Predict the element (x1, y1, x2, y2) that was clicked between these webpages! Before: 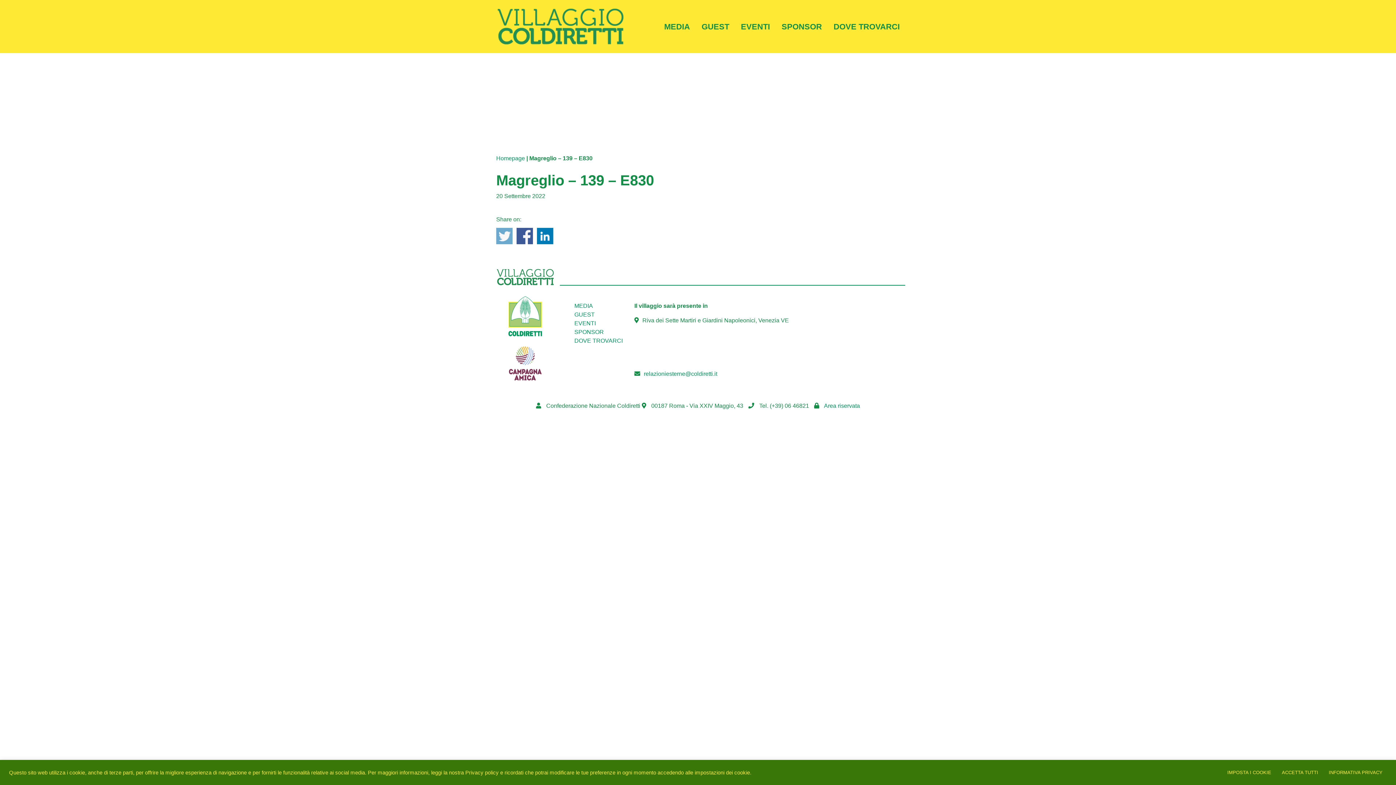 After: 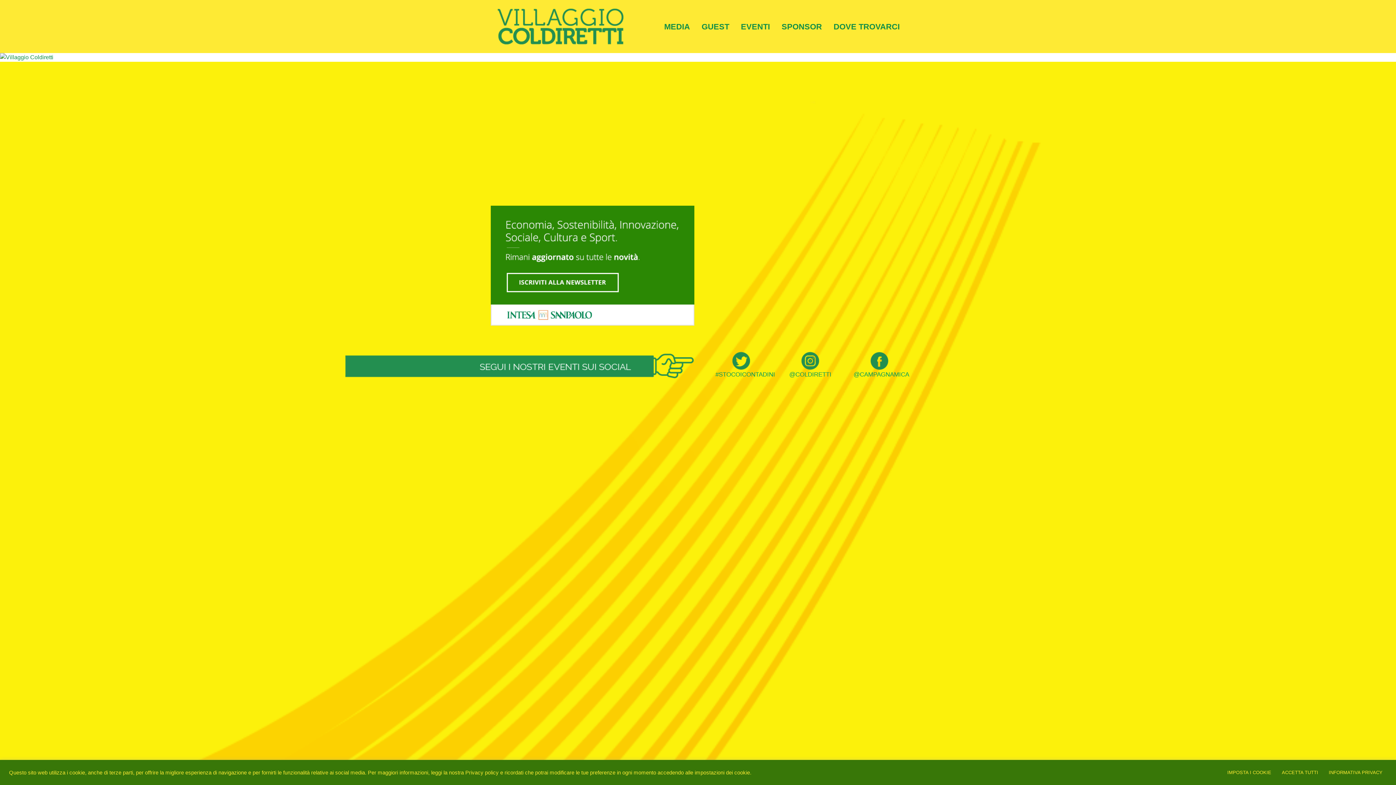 Action: bbox: (496, 155, 525, 161) label: Homepage